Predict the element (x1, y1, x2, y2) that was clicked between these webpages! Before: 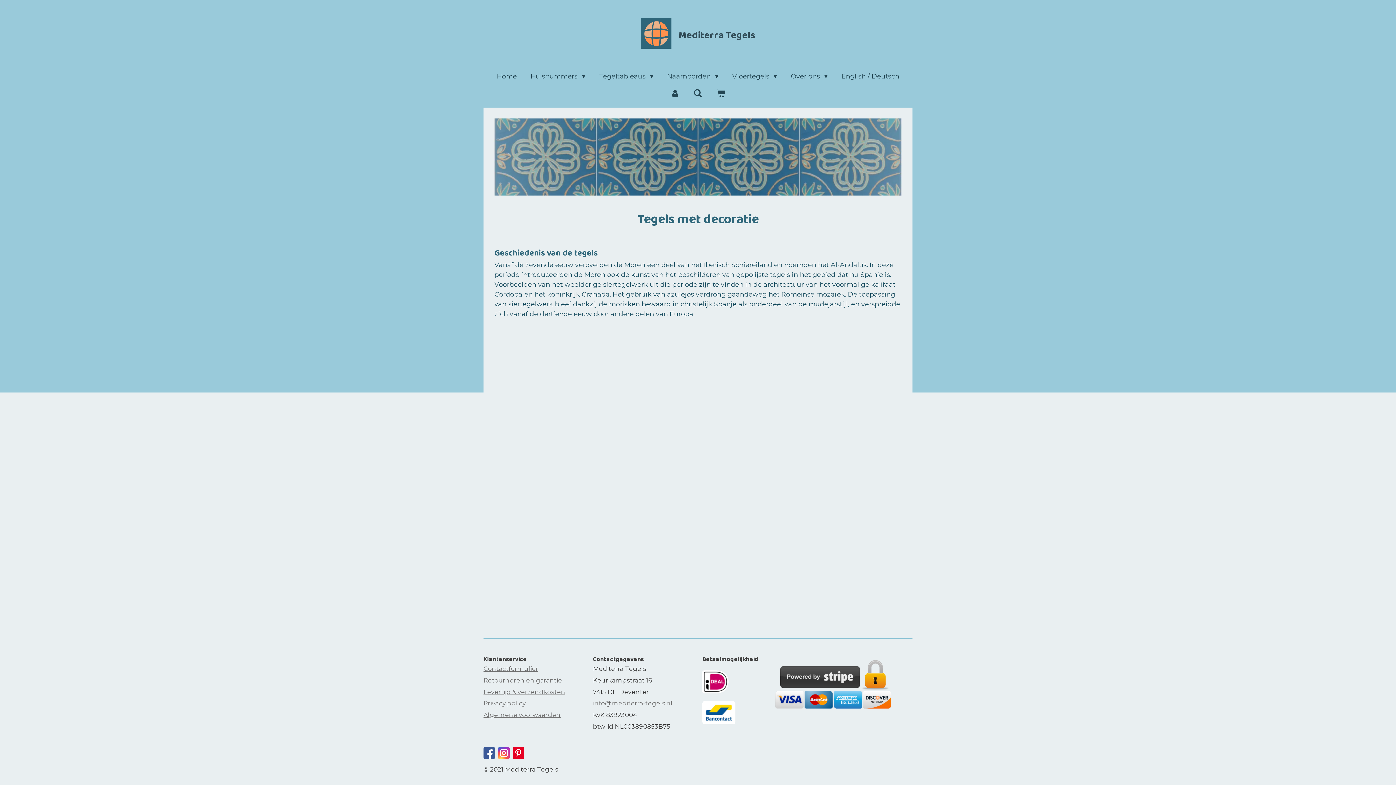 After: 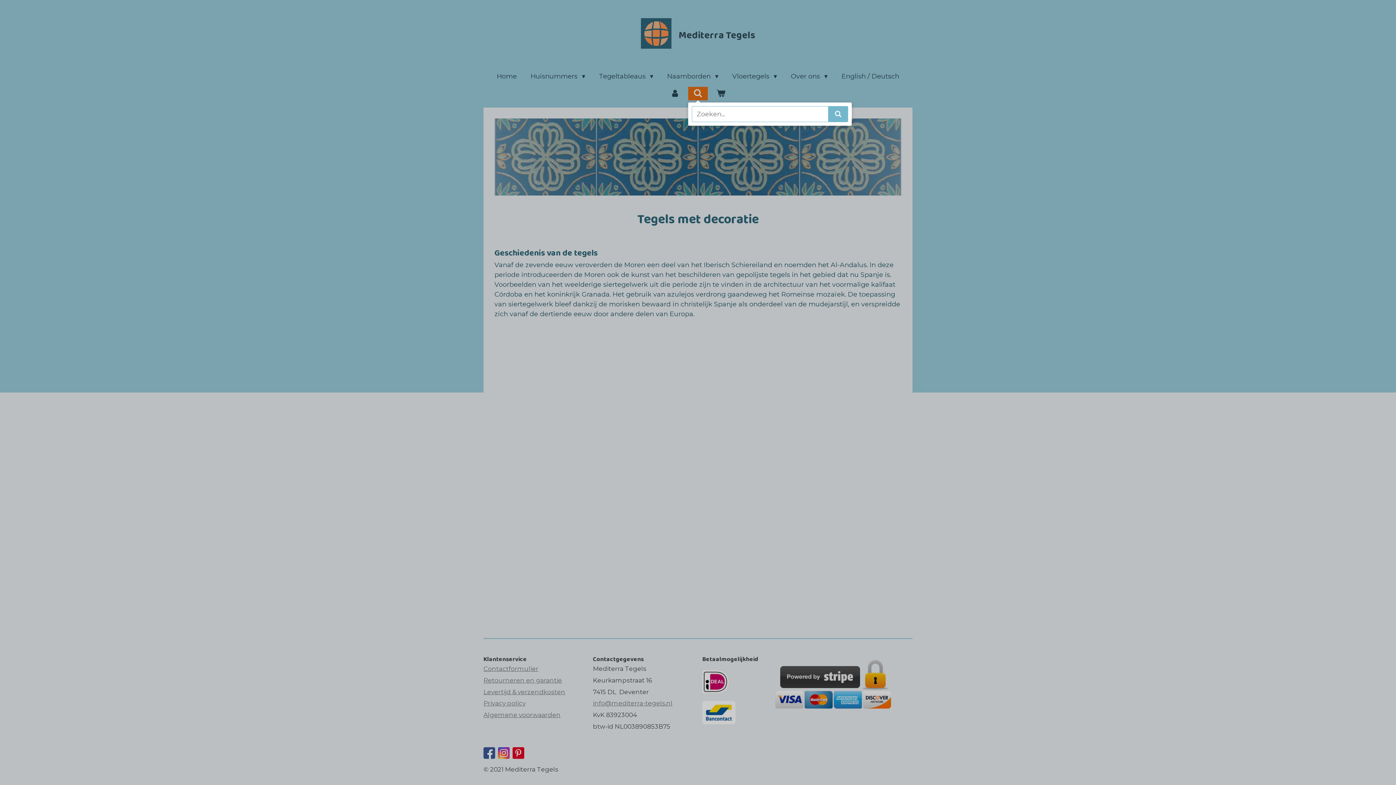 Action: bbox: (688, 86, 707, 100)